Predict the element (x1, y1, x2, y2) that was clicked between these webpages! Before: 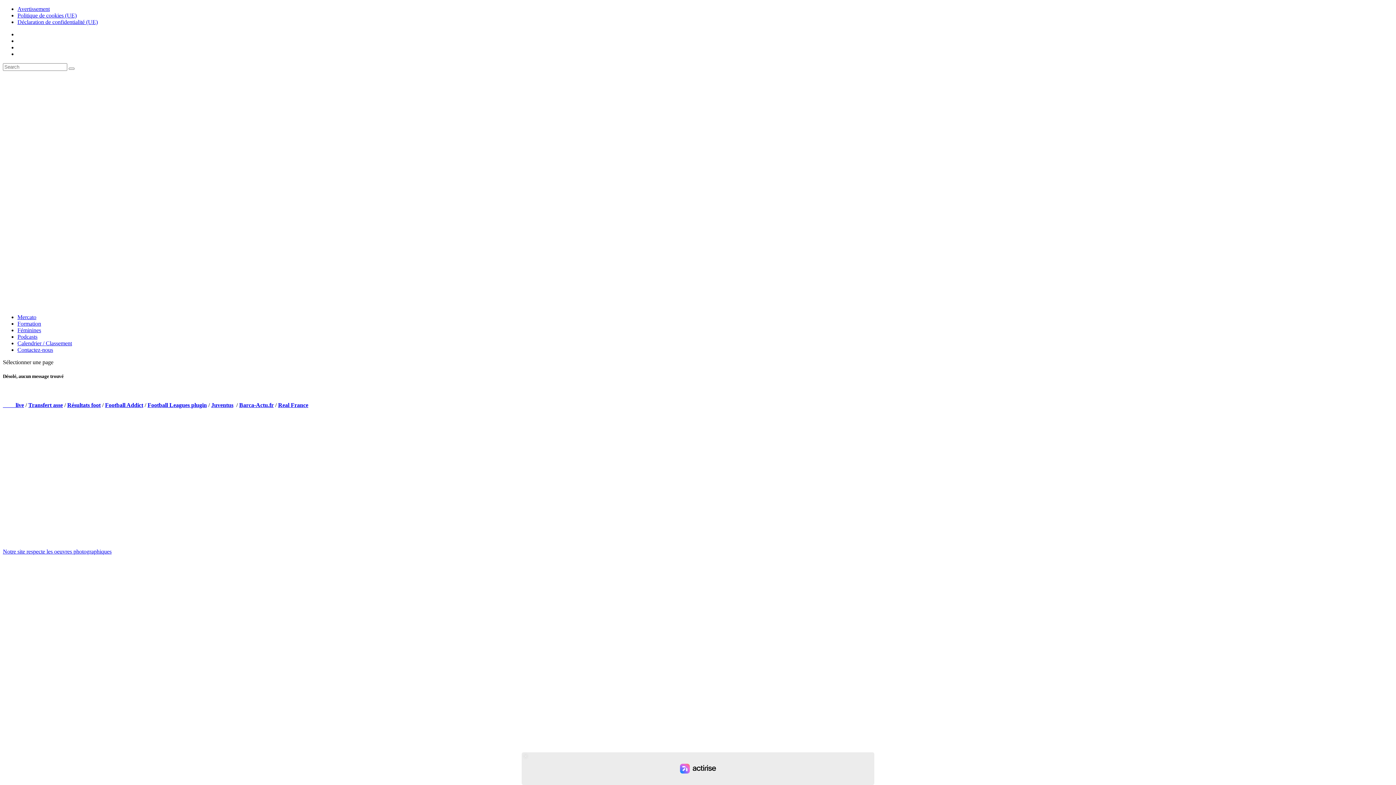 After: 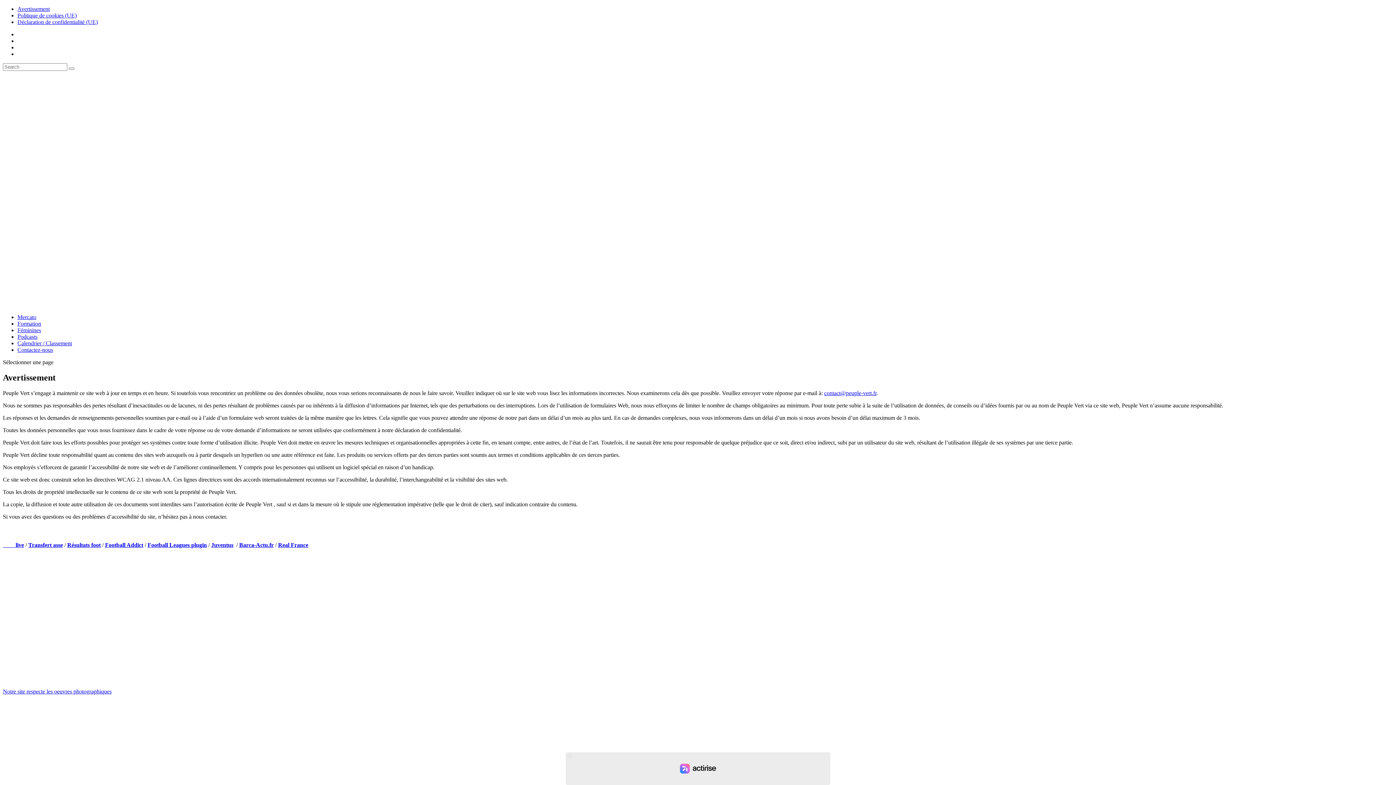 Action: label: Avertissement bbox: (17, 5, 49, 12)